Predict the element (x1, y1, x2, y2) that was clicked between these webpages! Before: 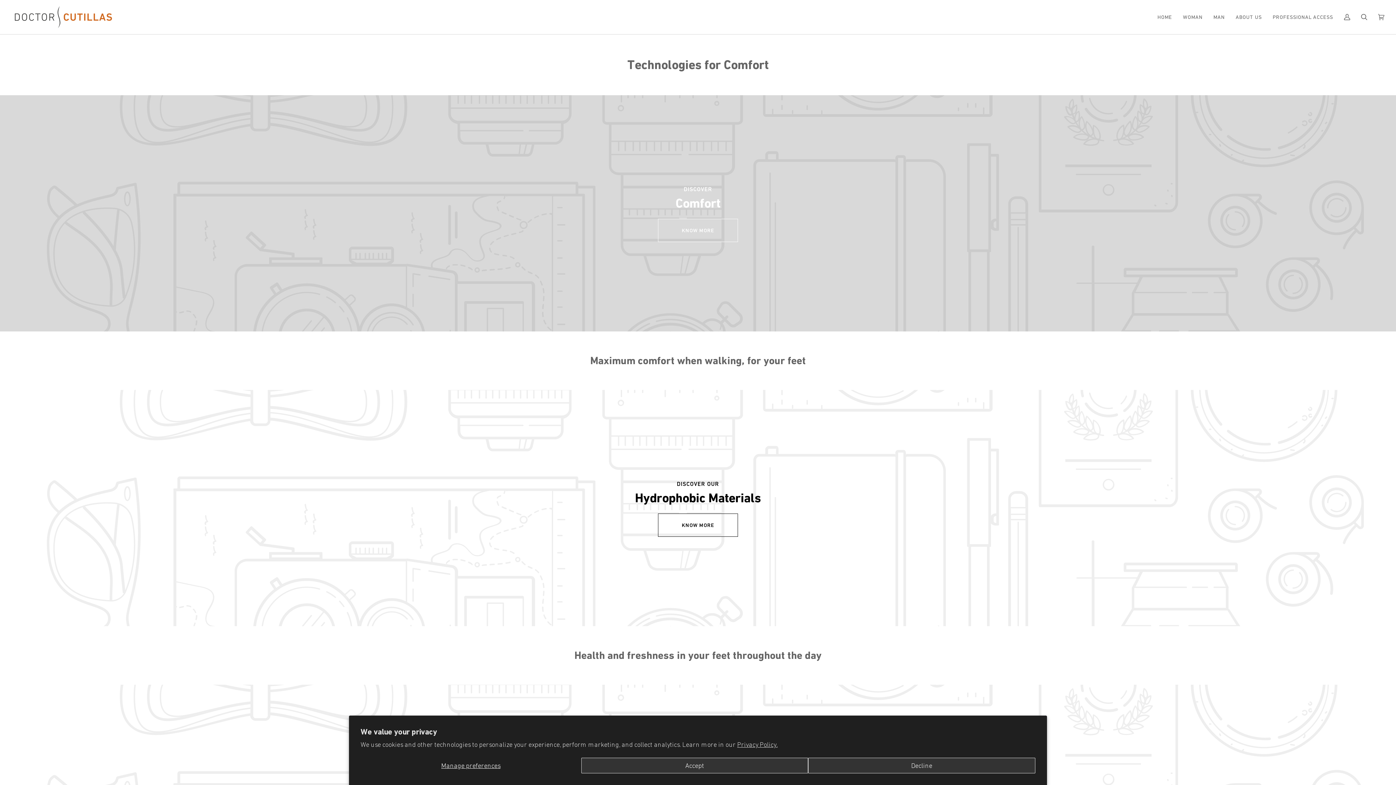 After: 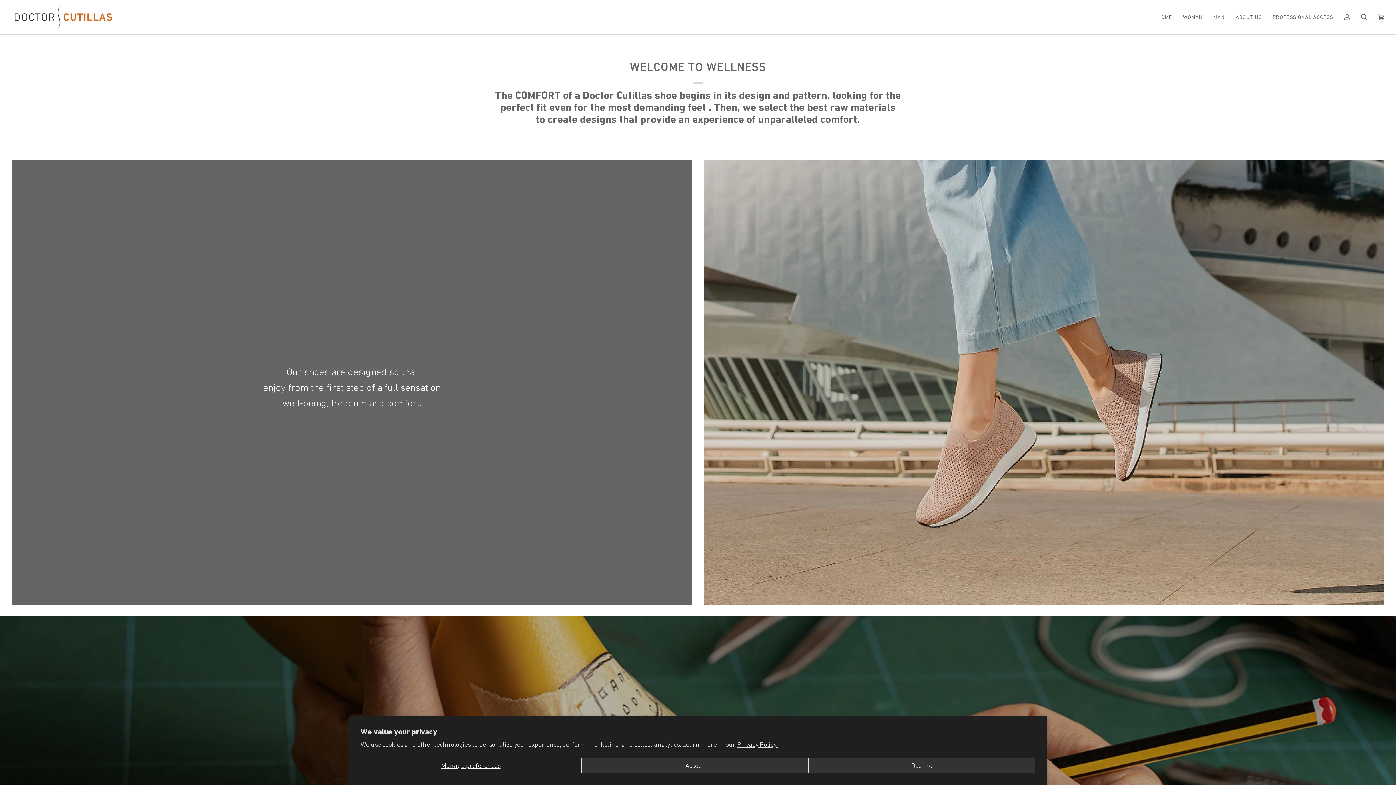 Action: bbox: (658, 219, 738, 242) label: KNOW MORE